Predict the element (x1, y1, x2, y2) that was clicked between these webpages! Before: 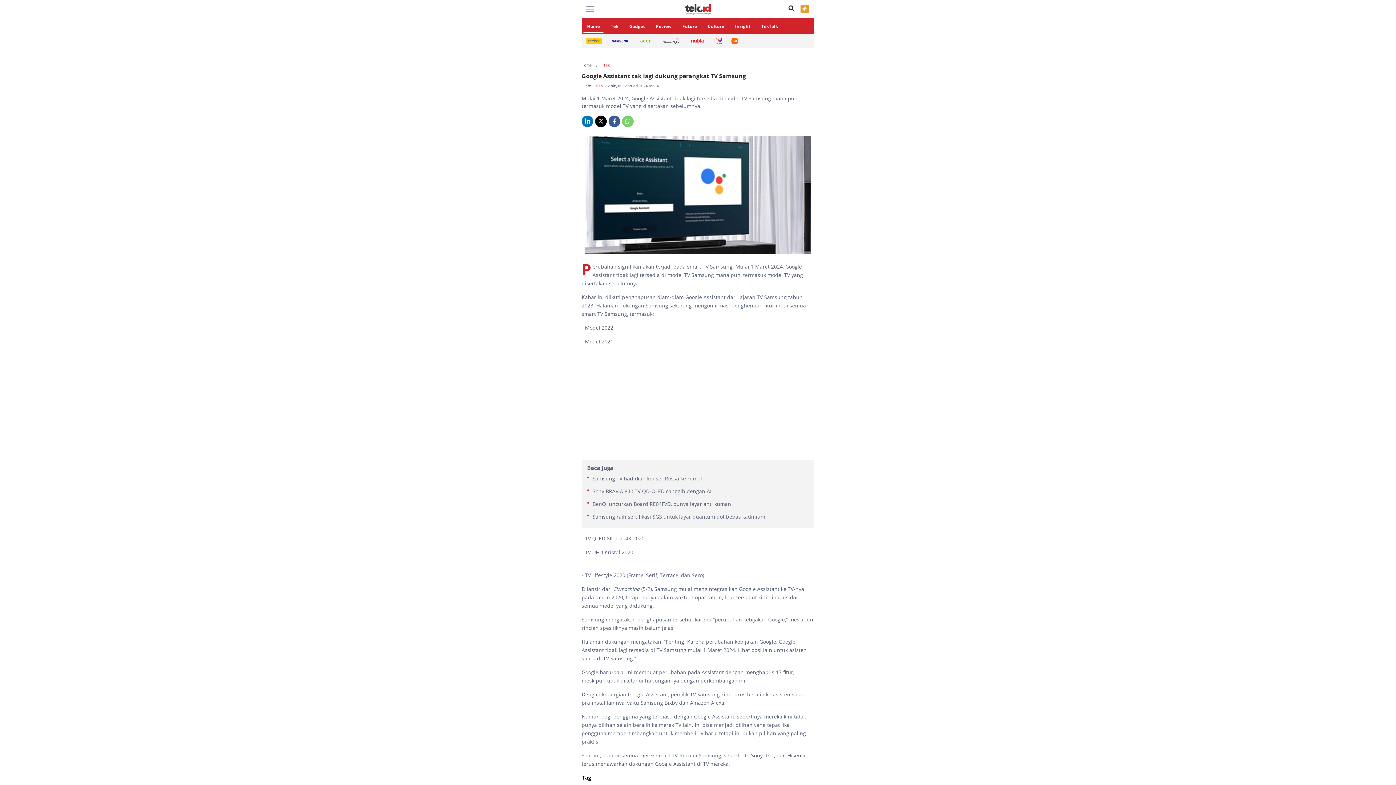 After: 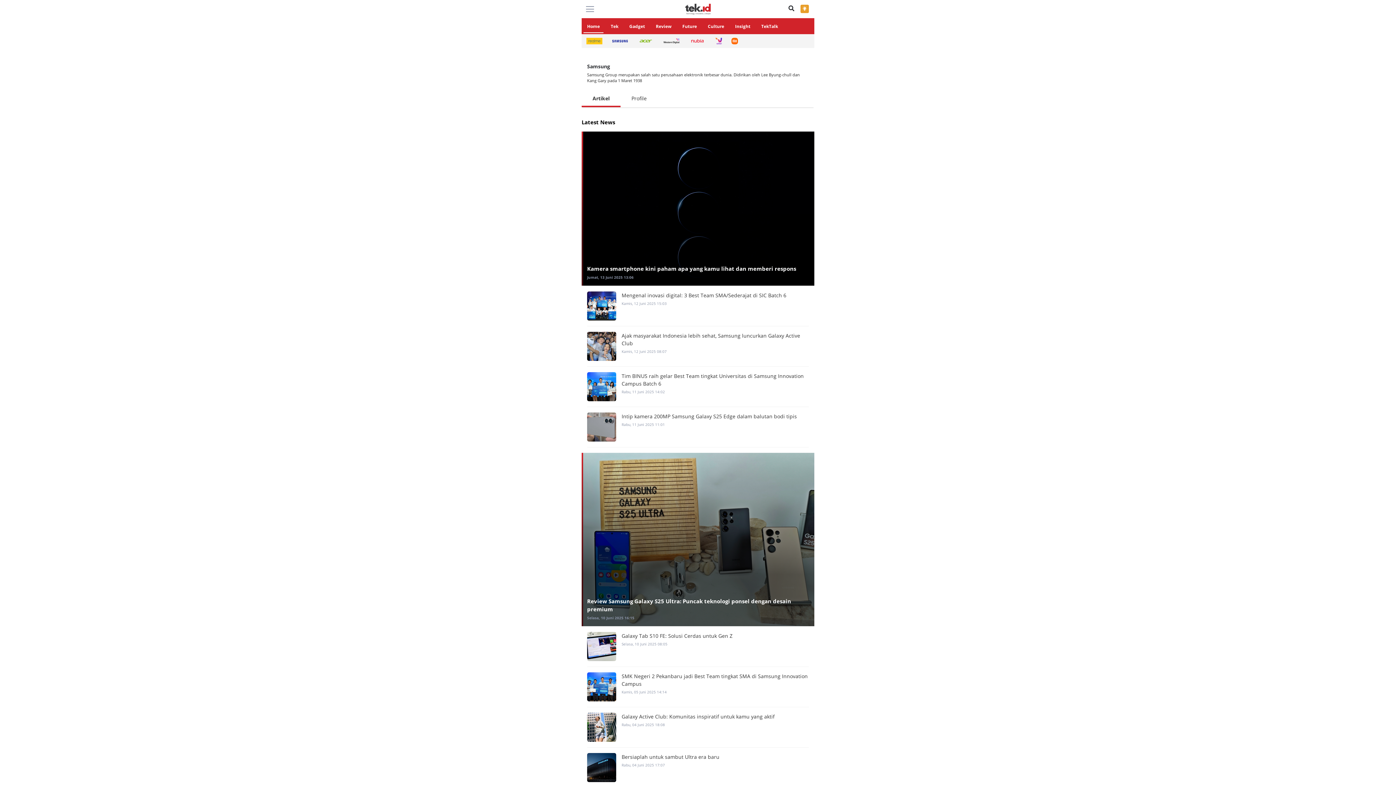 Action: bbox: (611, 35, 628, 46)